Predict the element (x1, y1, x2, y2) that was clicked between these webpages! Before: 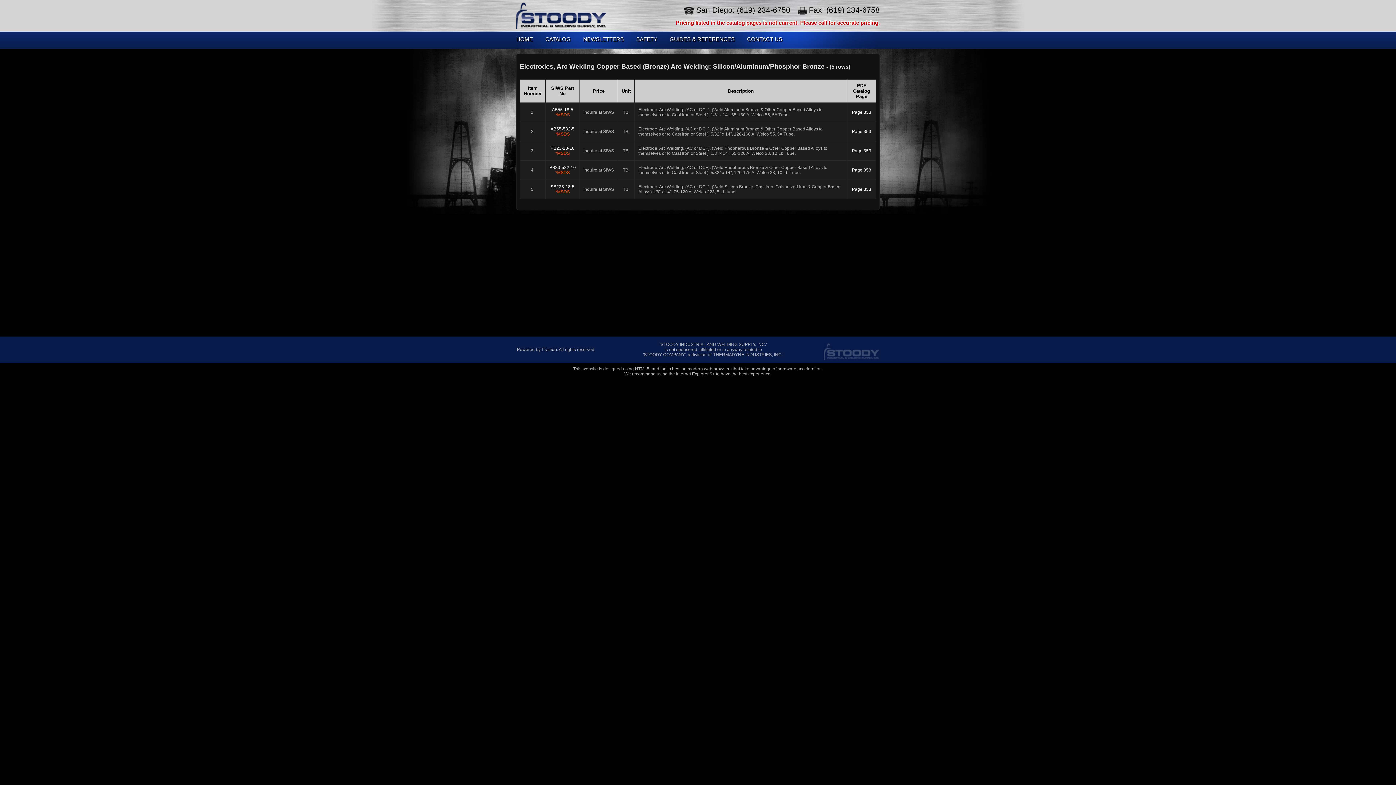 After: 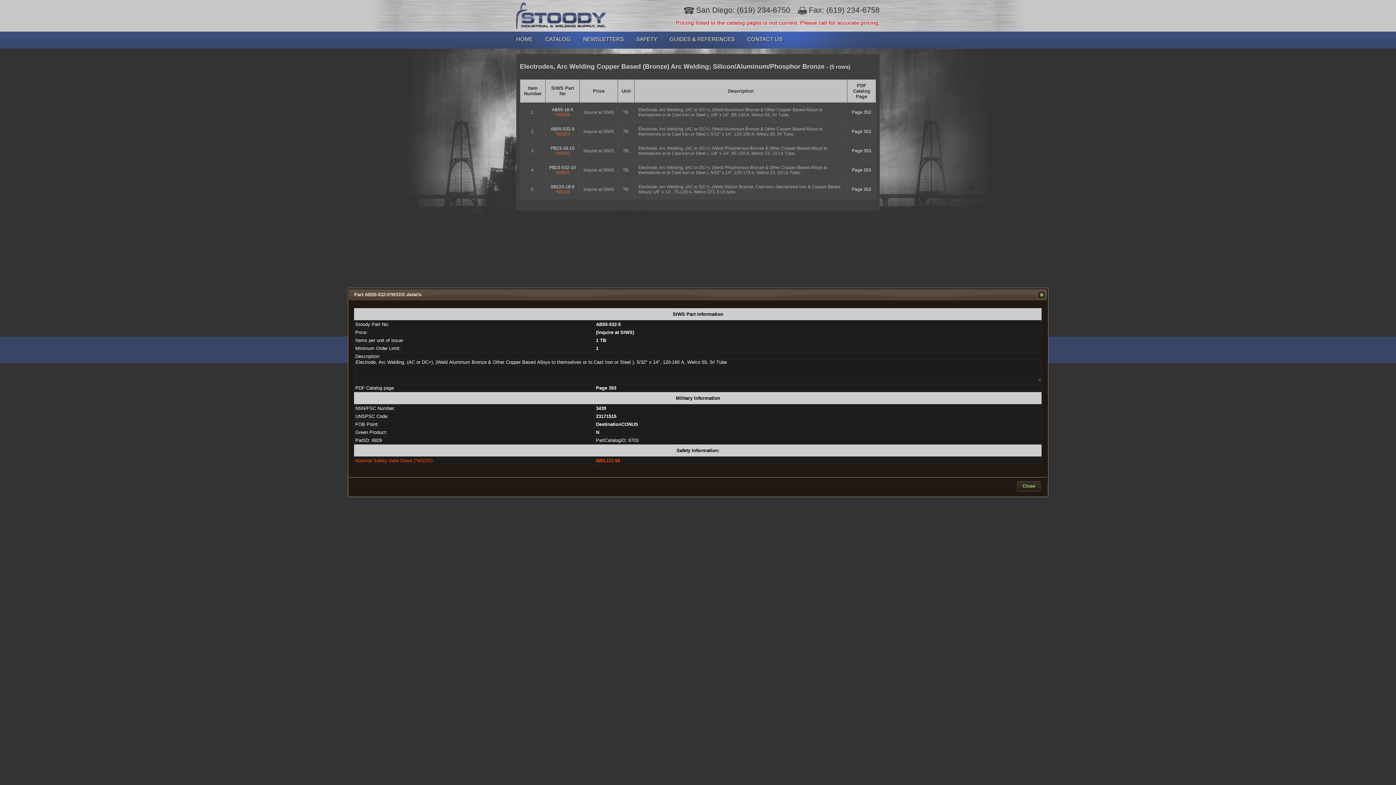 Action: label: AB55-532-5
*MSDS bbox: (550, 126, 574, 136)